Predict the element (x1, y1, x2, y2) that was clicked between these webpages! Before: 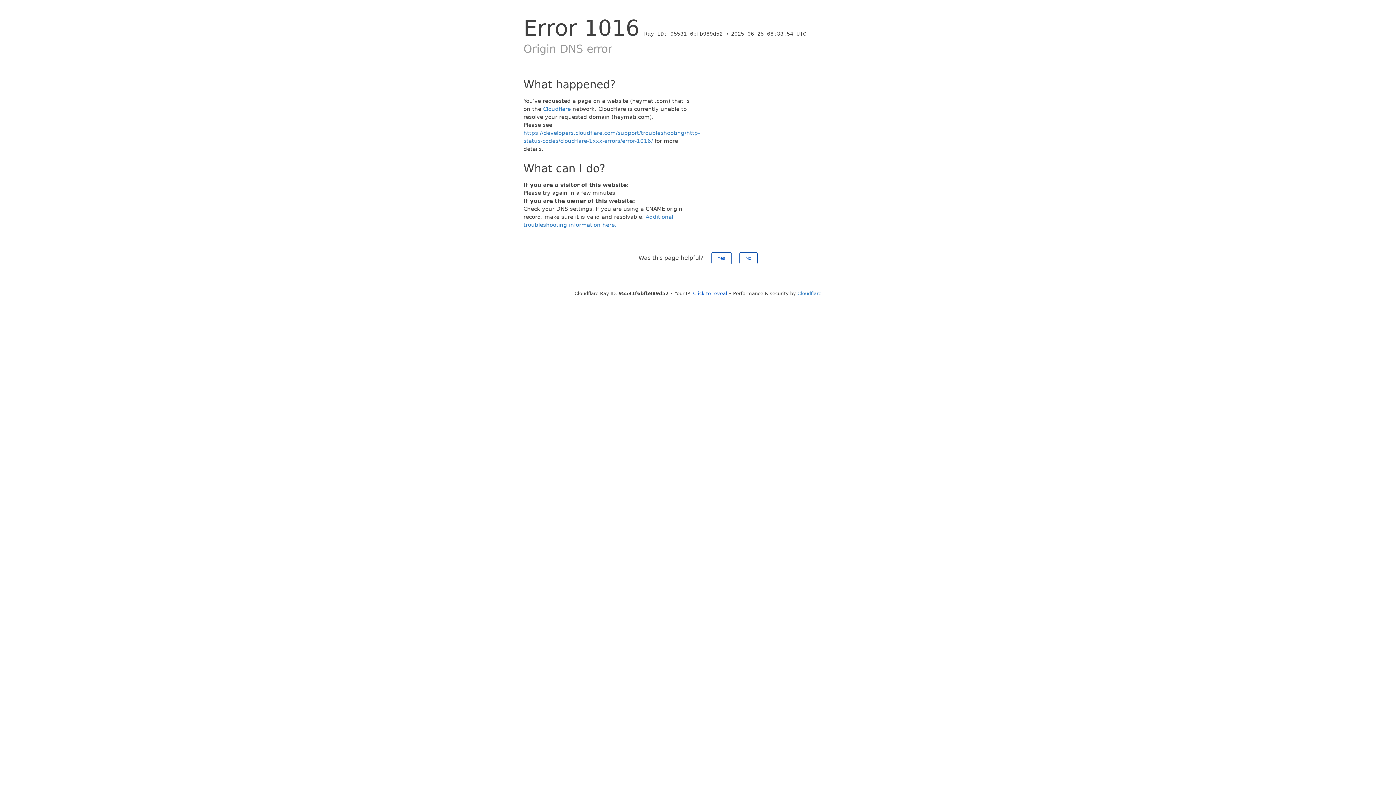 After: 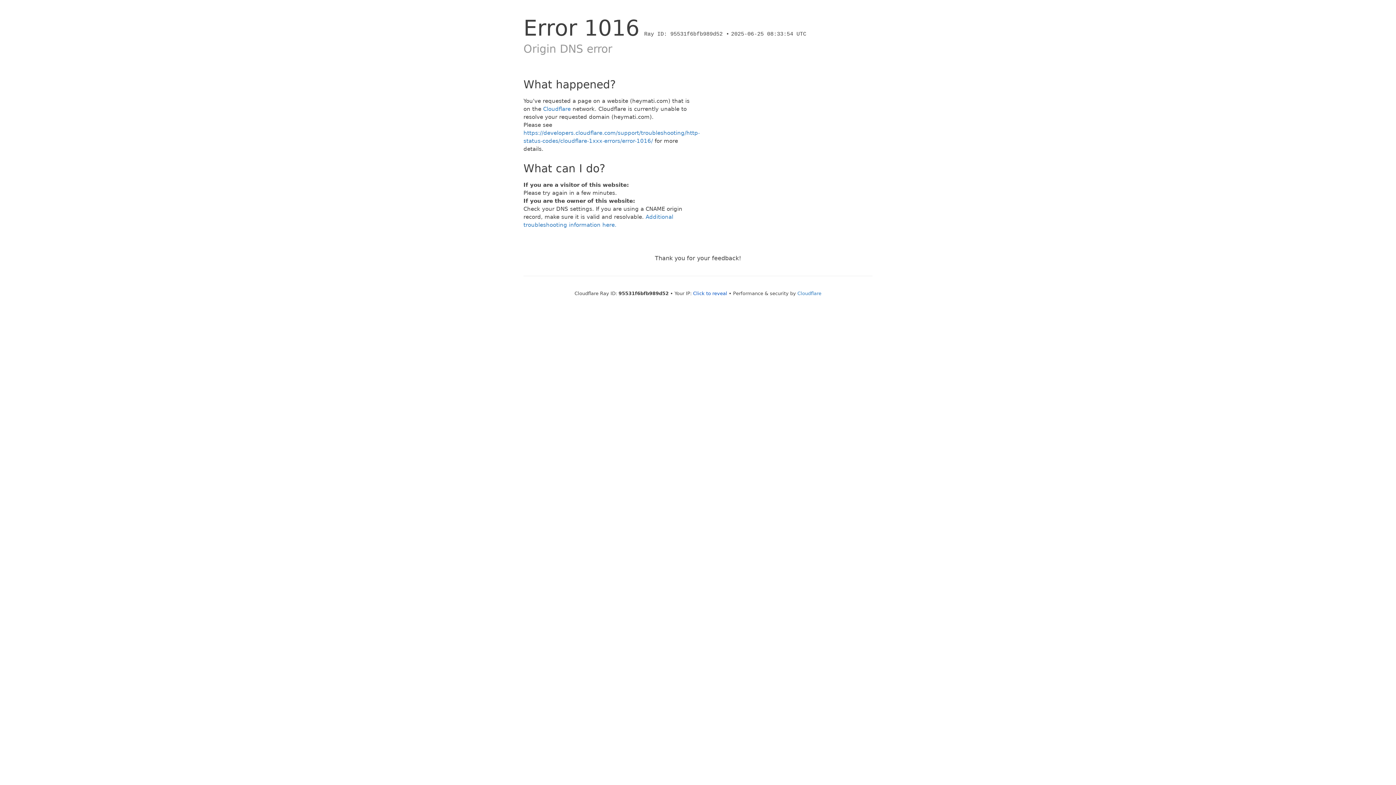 Action: bbox: (711, 252, 731, 264) label: Yes